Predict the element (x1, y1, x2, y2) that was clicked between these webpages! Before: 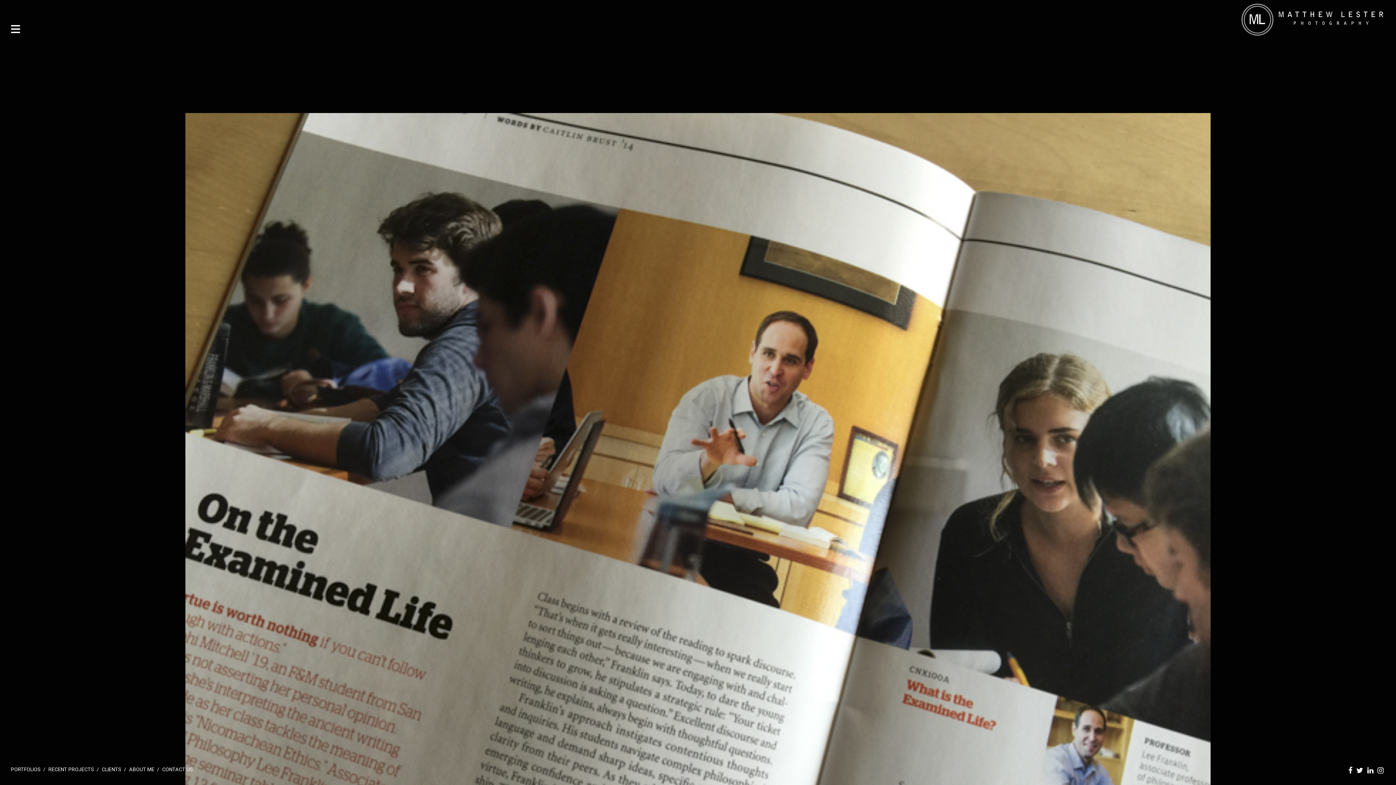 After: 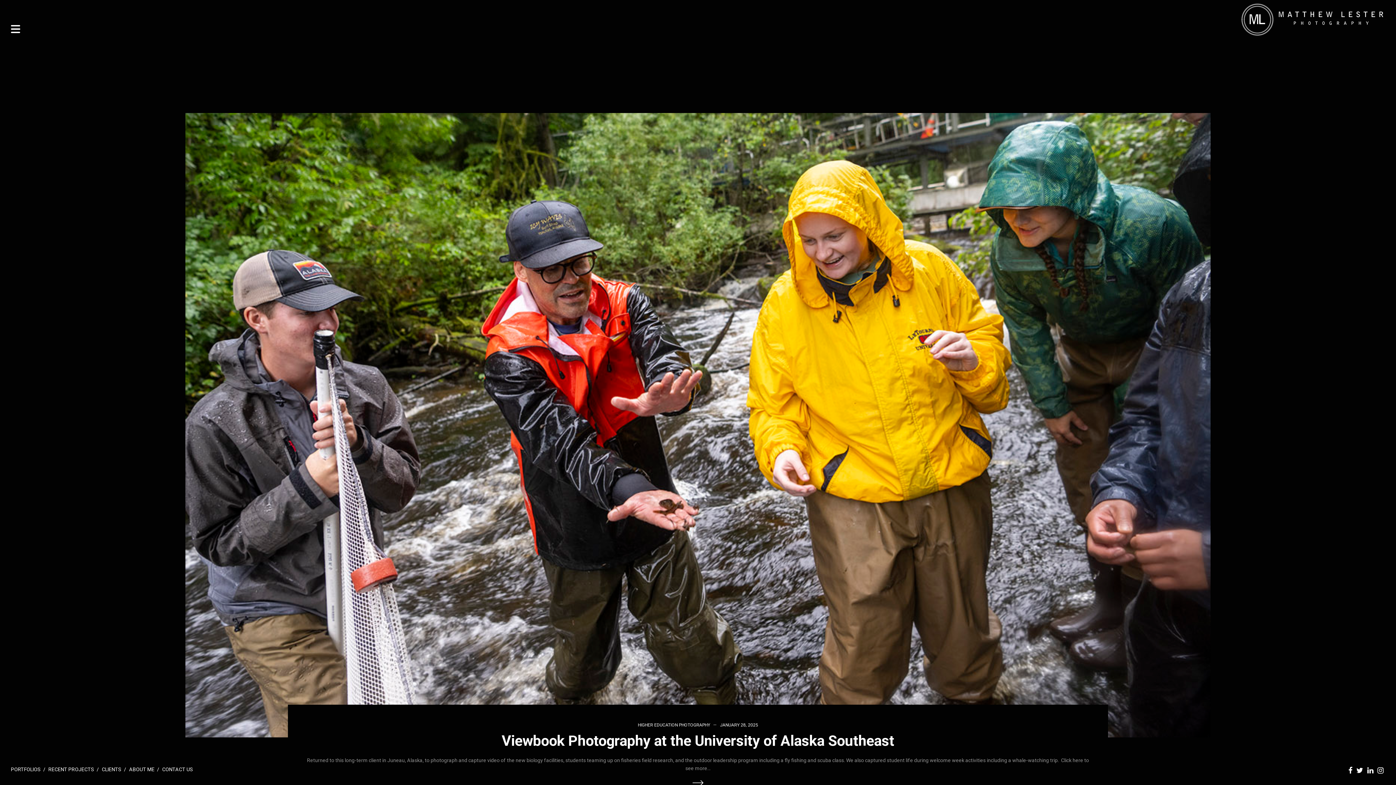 Action: bbox: (48, 766, 94, 772) label: RECENT PROJECTS